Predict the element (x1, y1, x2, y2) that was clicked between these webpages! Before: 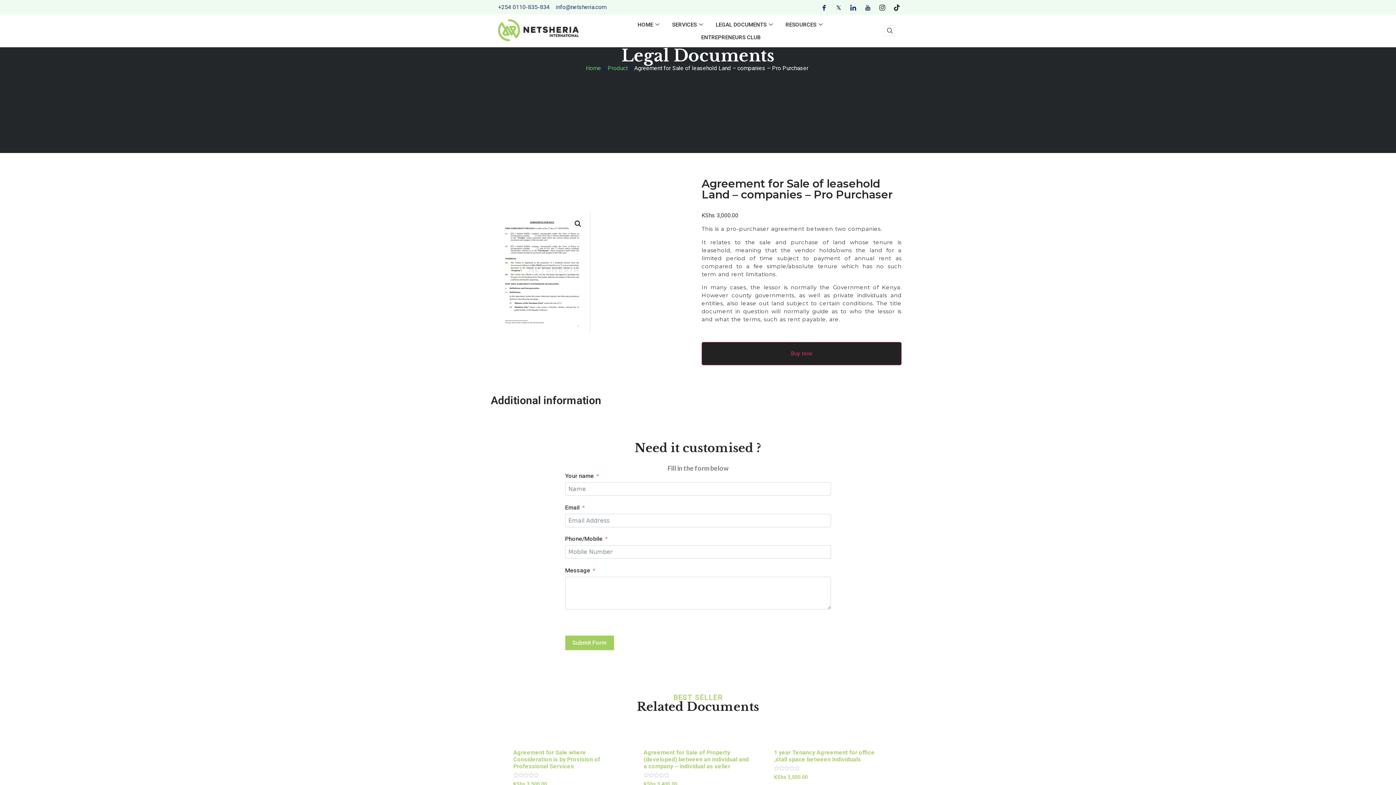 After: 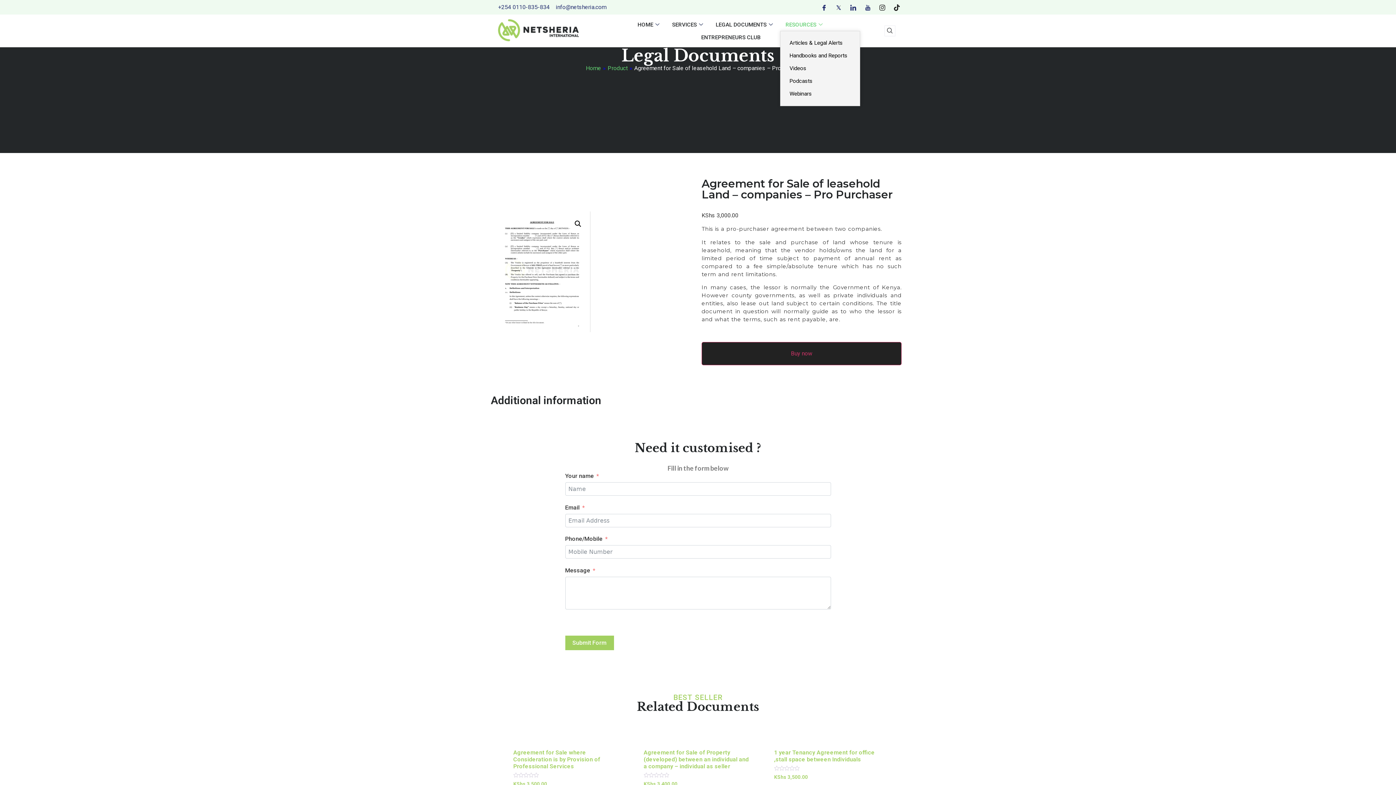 Action: bbox: (780, 18, 830, 30) label: RESOURCES